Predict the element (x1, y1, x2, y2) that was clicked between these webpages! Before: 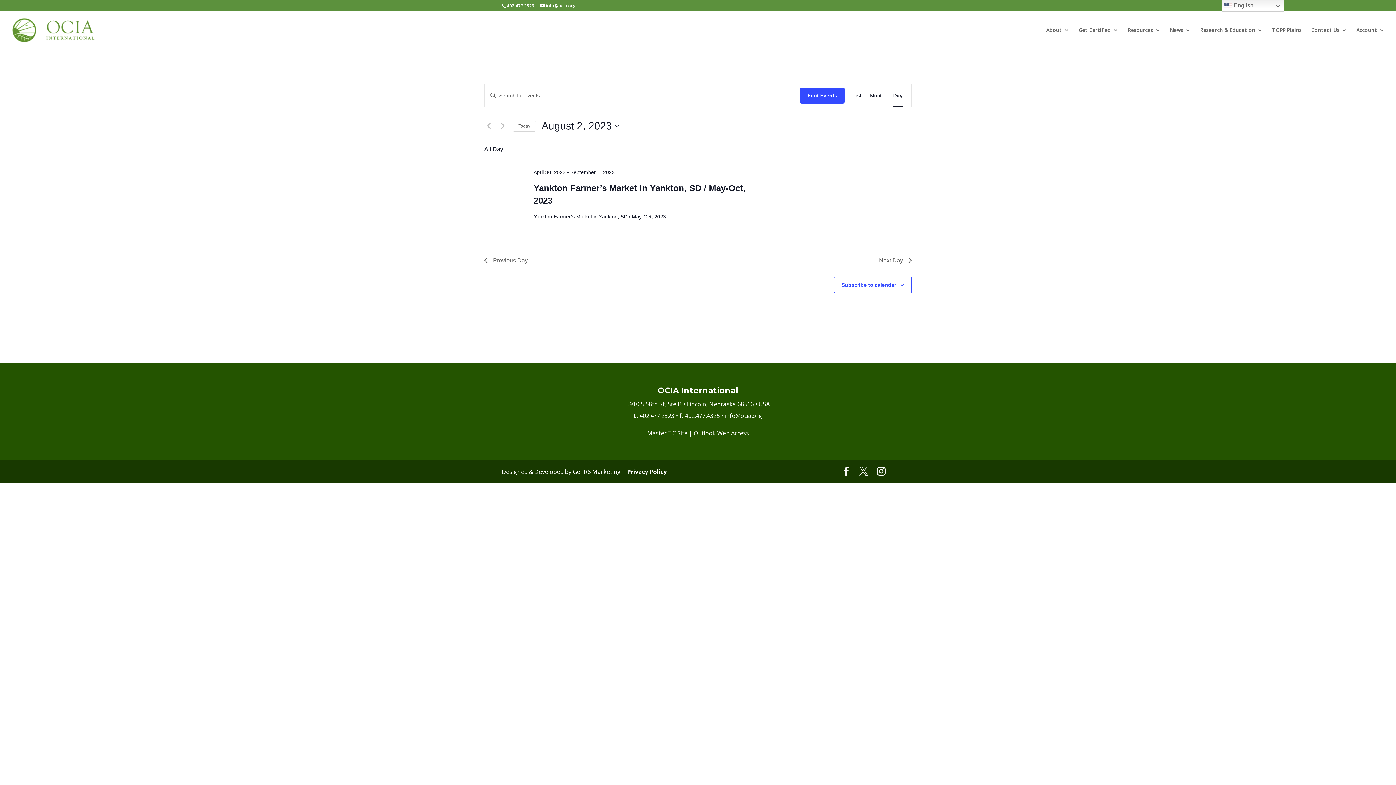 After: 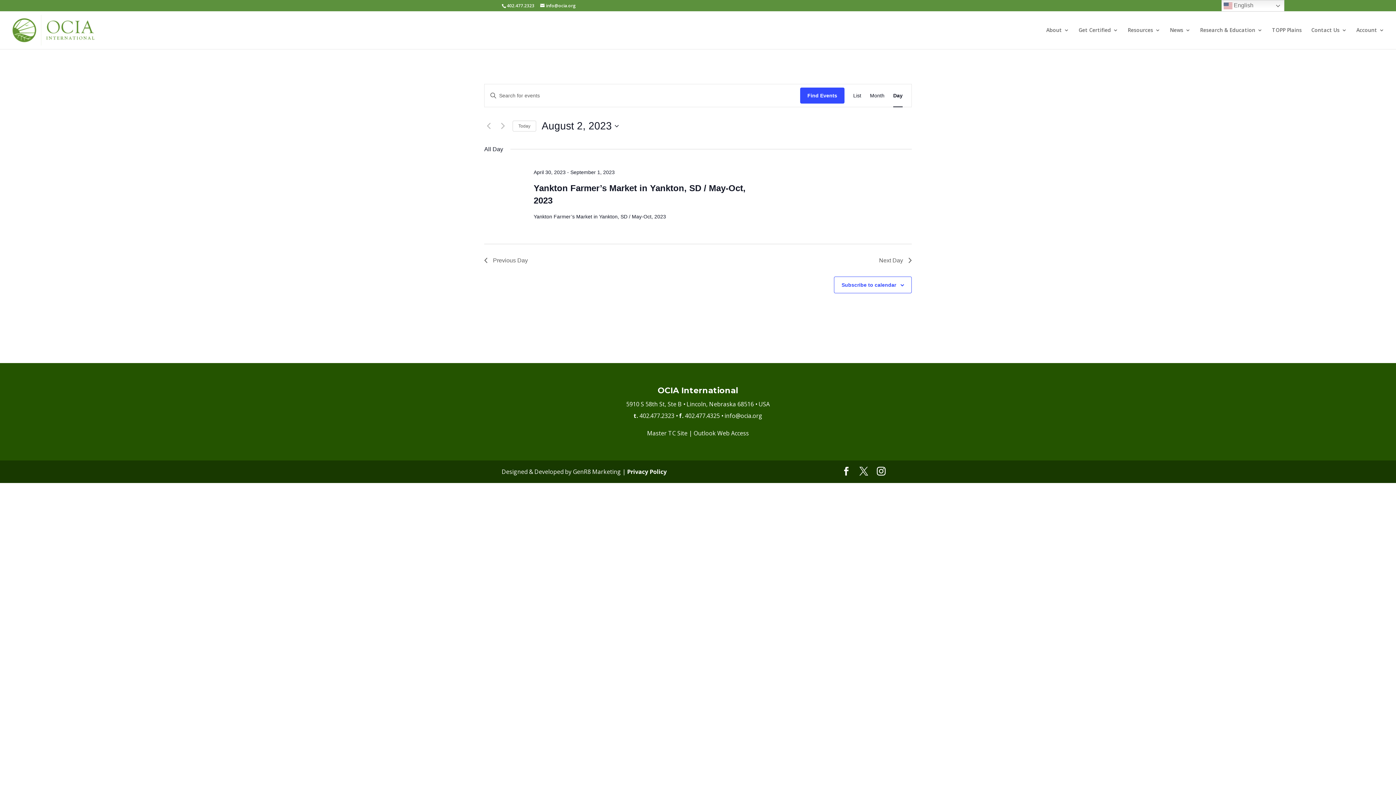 Action: label: info@ocia.org bbox: (724, 411, 762, 419)